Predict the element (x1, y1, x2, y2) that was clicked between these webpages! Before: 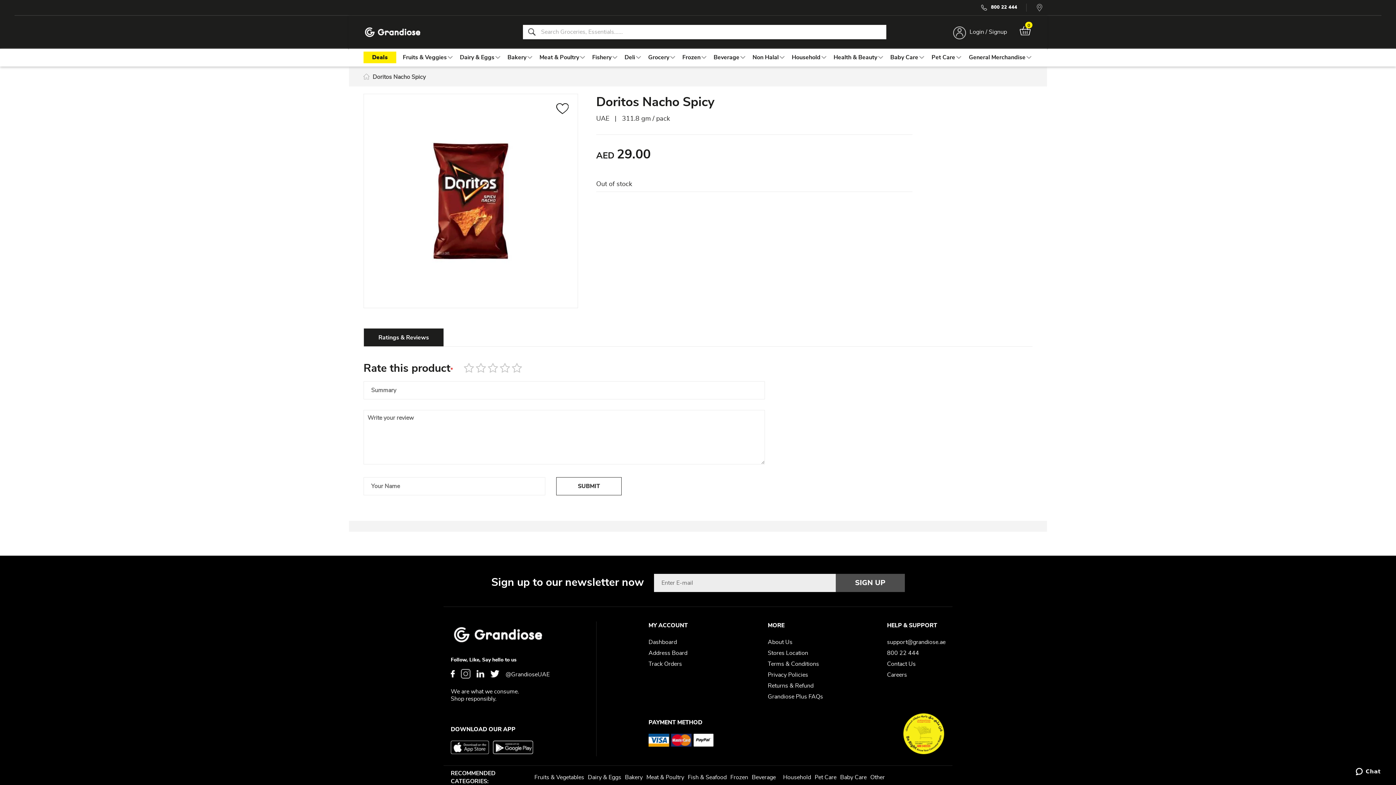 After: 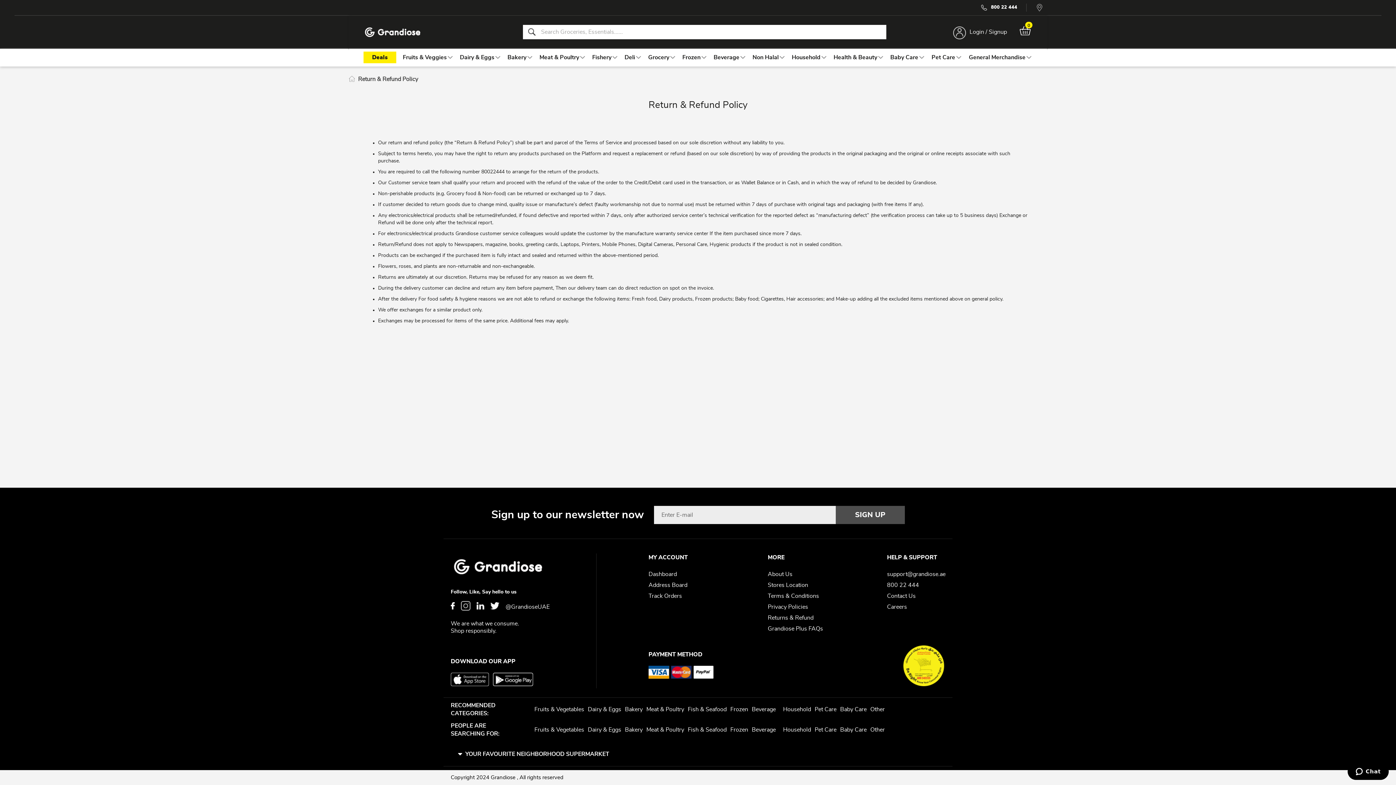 Action: bbox: (768, 680, 813, 691) label: Returns & Refund